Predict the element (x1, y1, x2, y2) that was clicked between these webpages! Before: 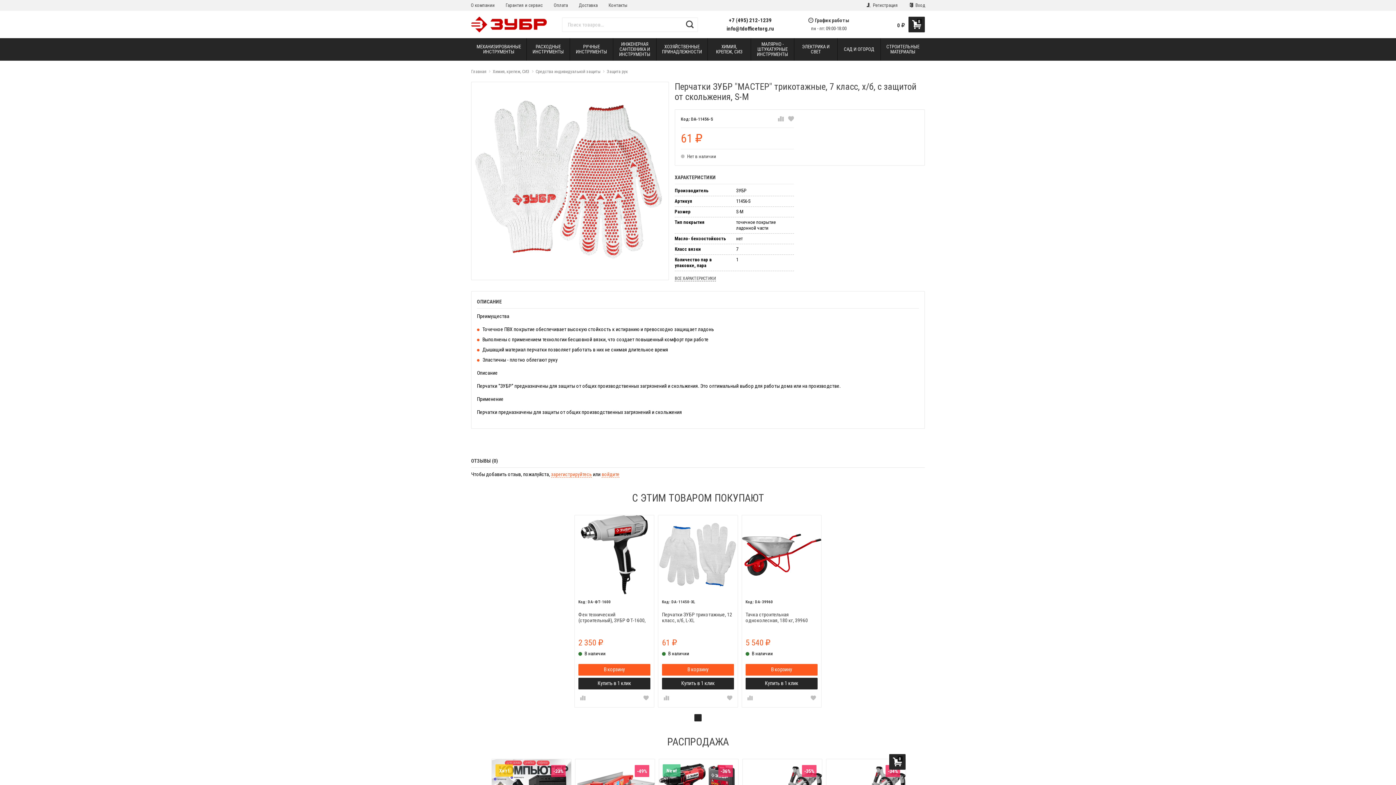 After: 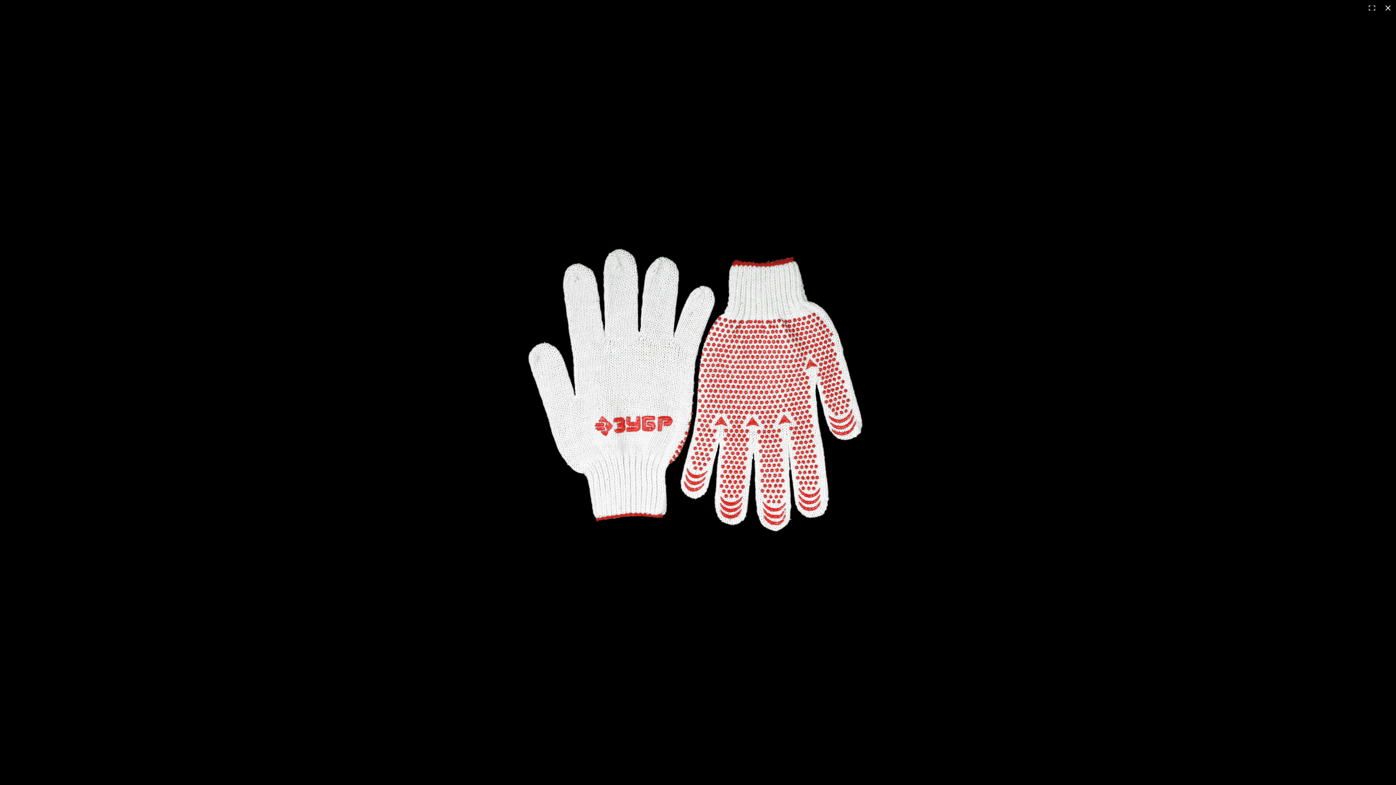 Action: bbox: (471, 81, 669, 280)